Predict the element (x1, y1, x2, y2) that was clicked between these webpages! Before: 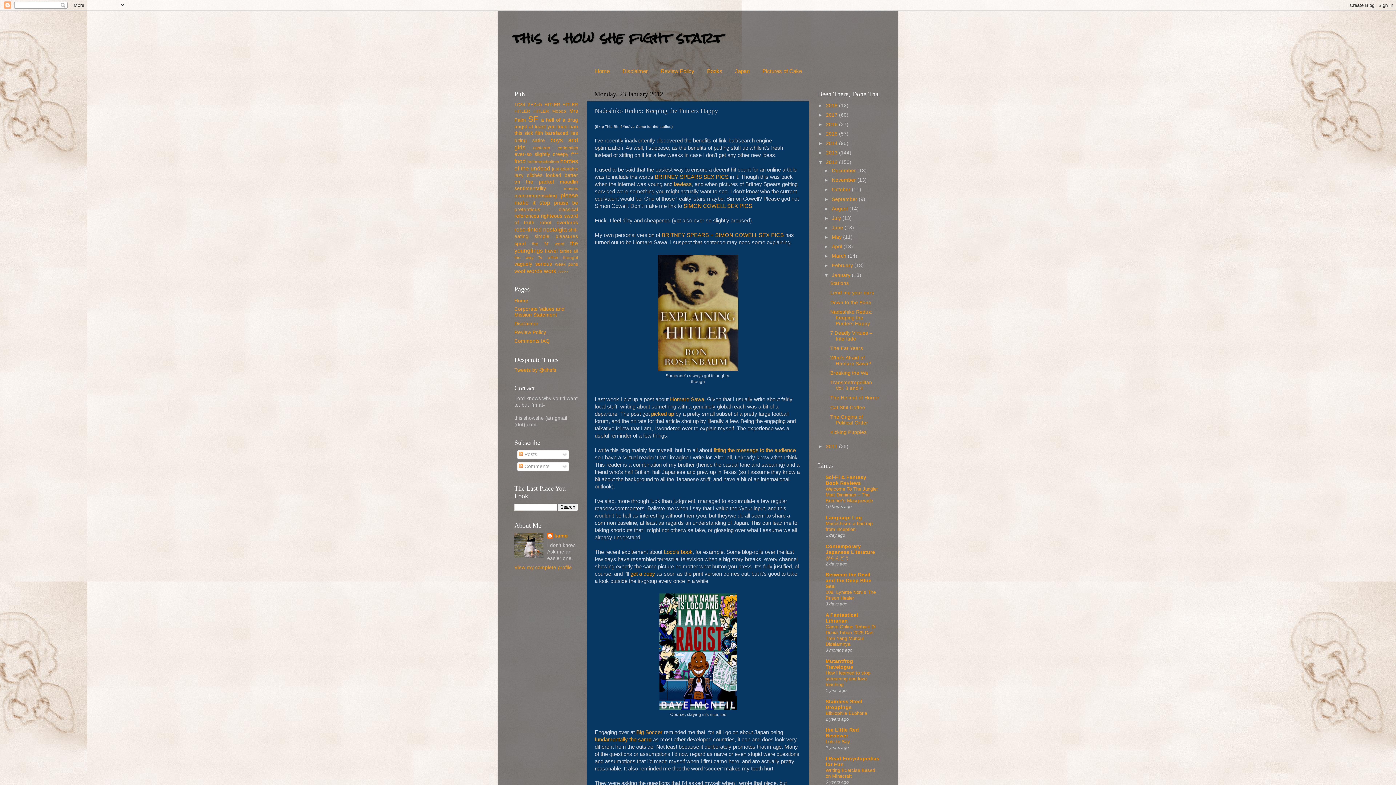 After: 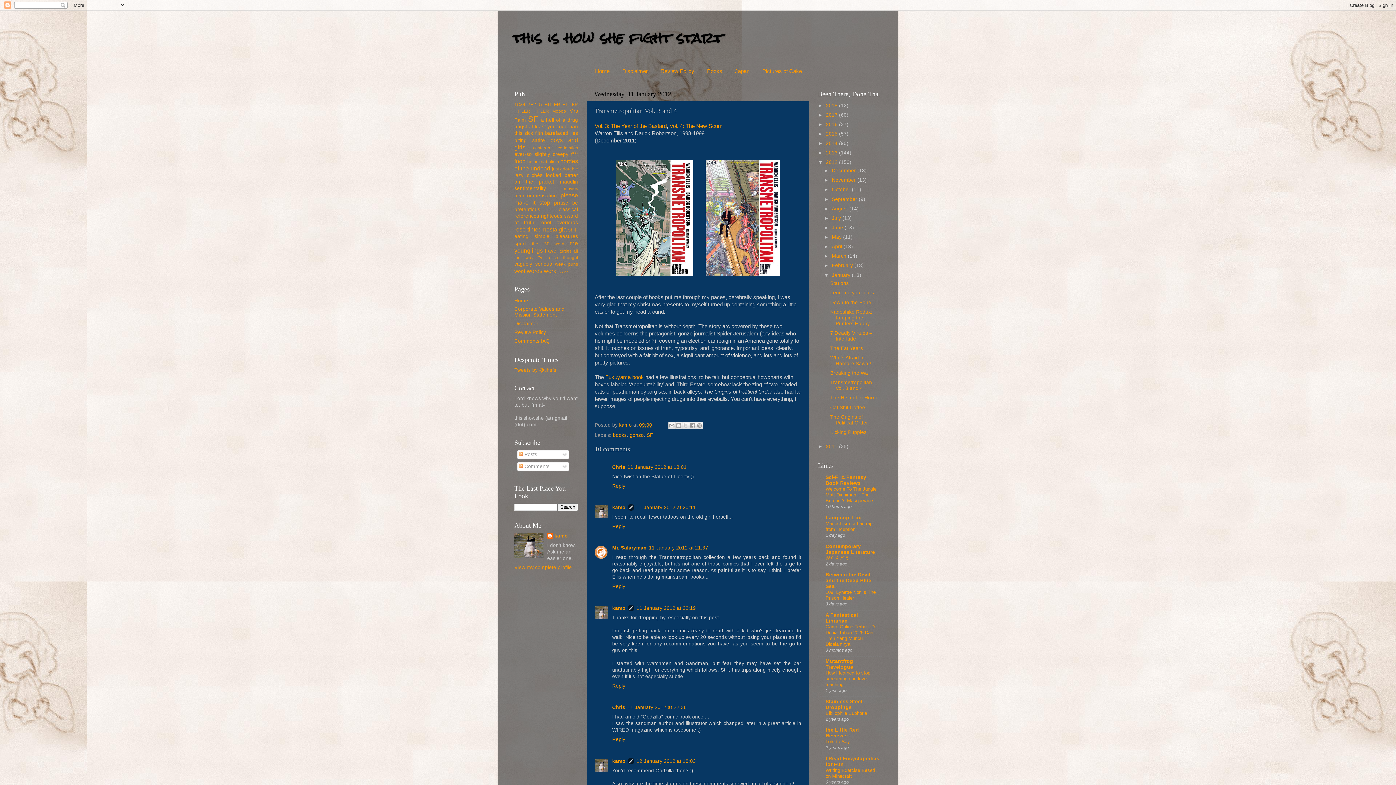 Action: label: Transmetropolitan Vol. 3 and 4 bbox: (830, 380, 872, 391)